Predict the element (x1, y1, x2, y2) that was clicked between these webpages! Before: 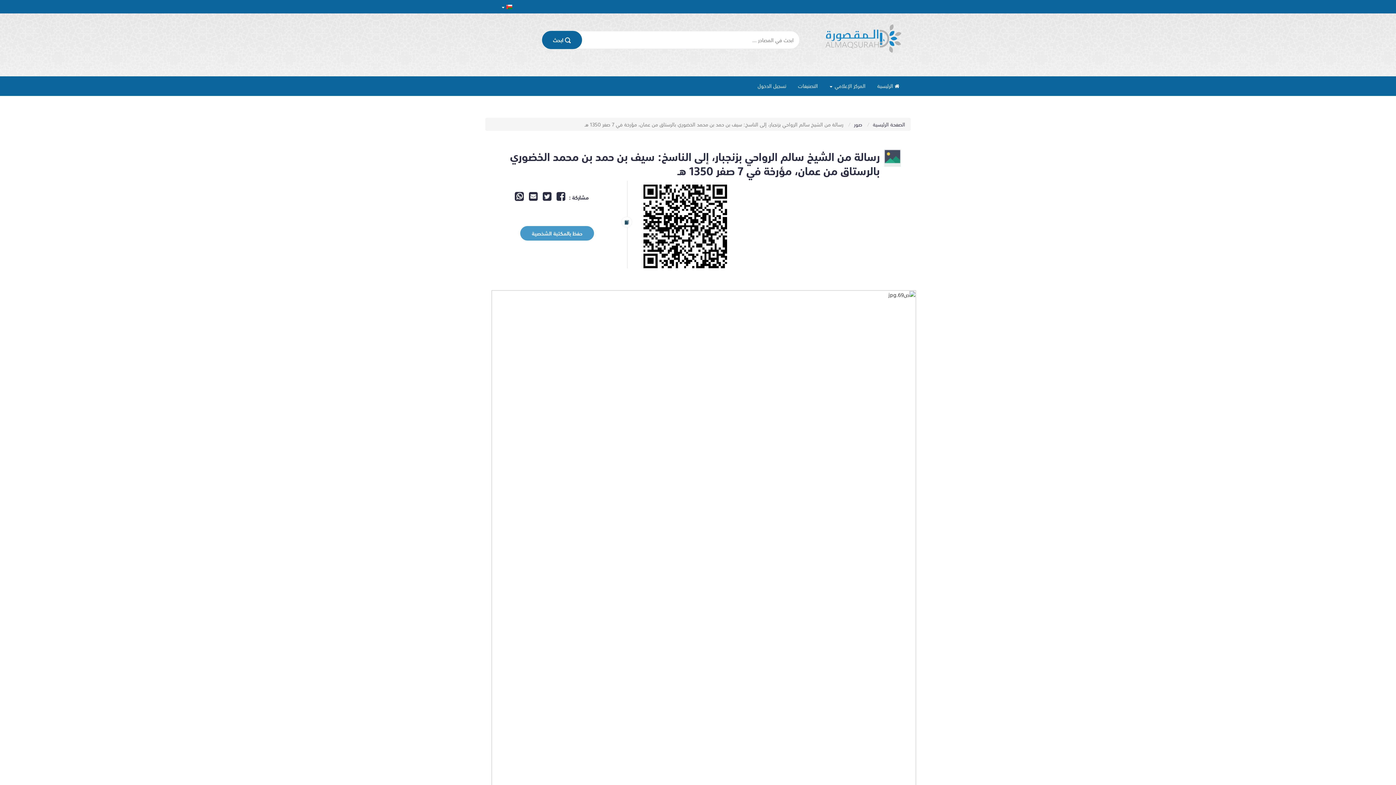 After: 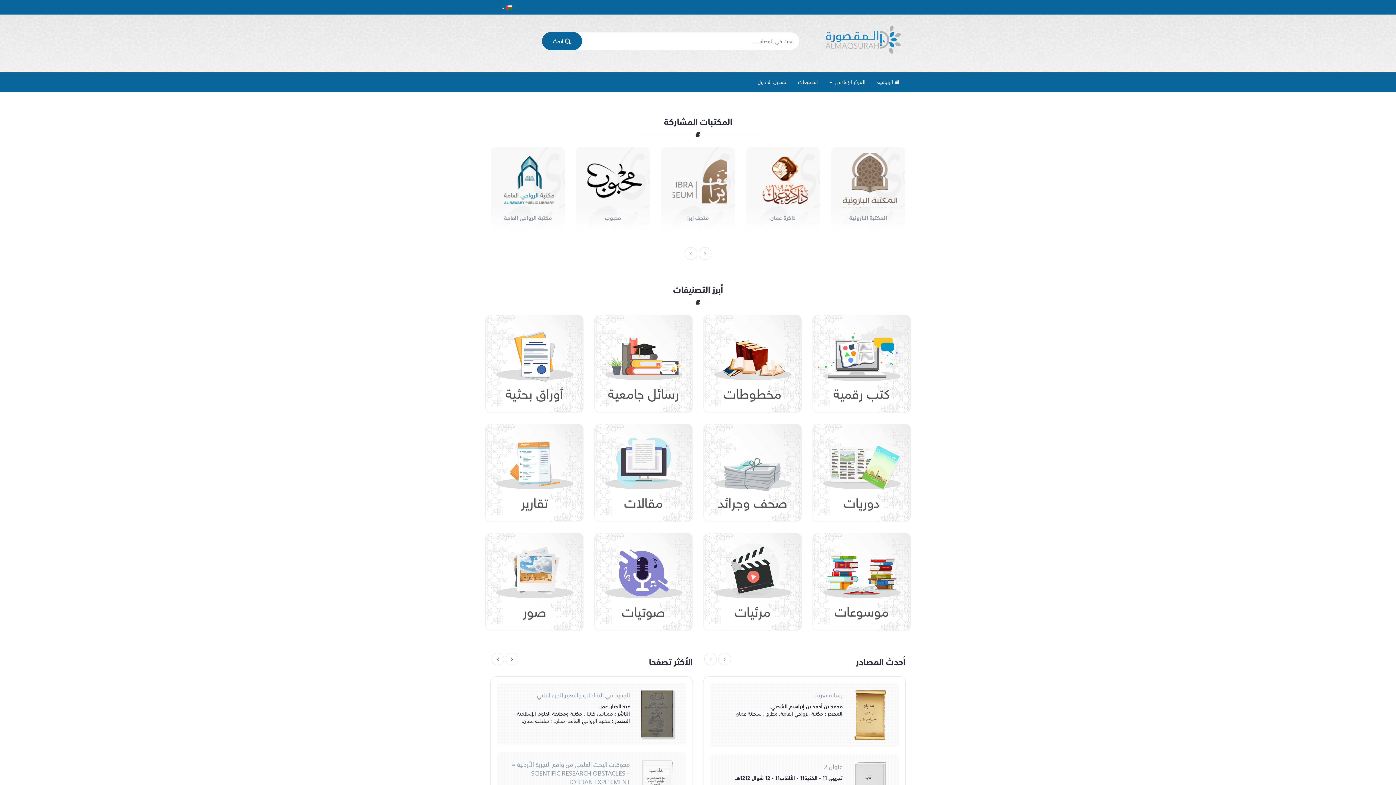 Action: bbox: (873, 119, 905, 129) label: الصفحة الرئيسية